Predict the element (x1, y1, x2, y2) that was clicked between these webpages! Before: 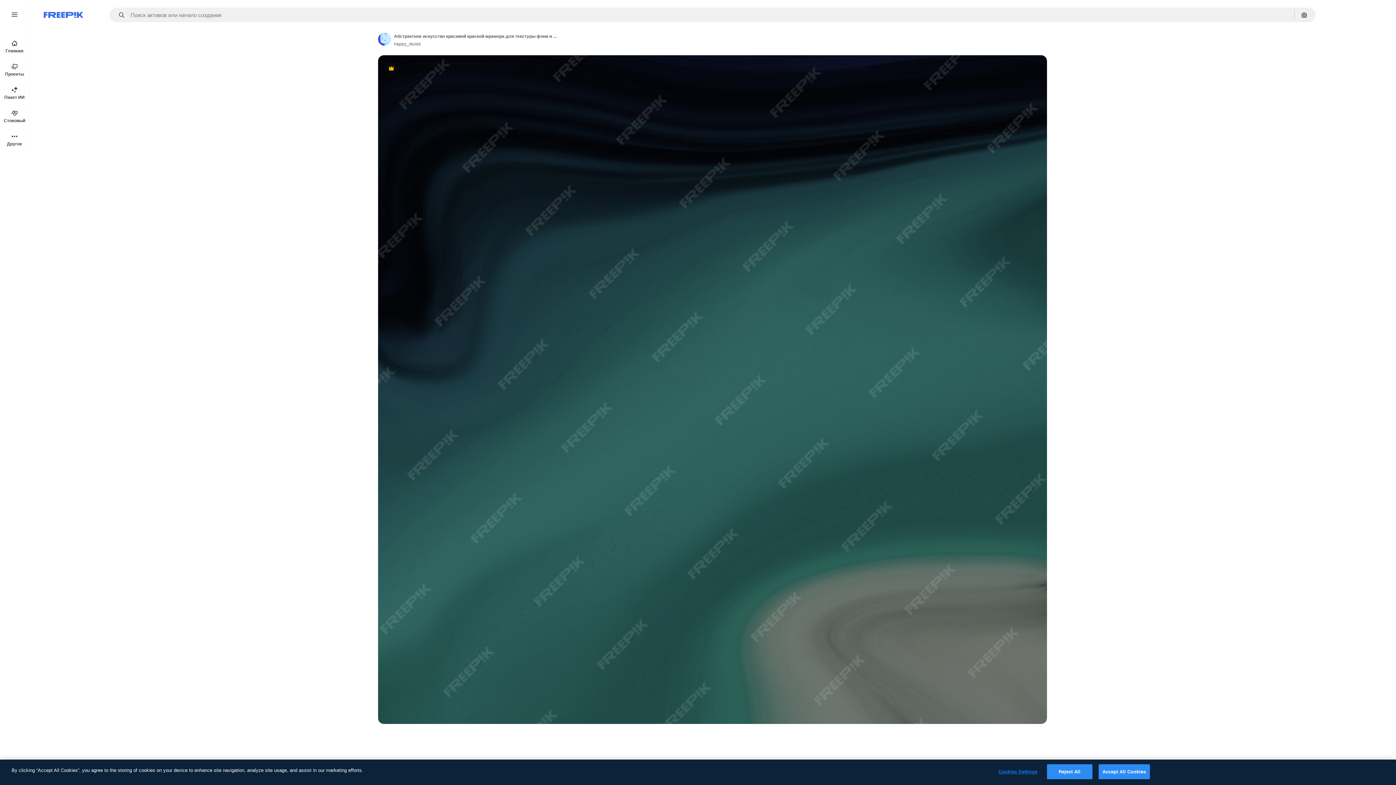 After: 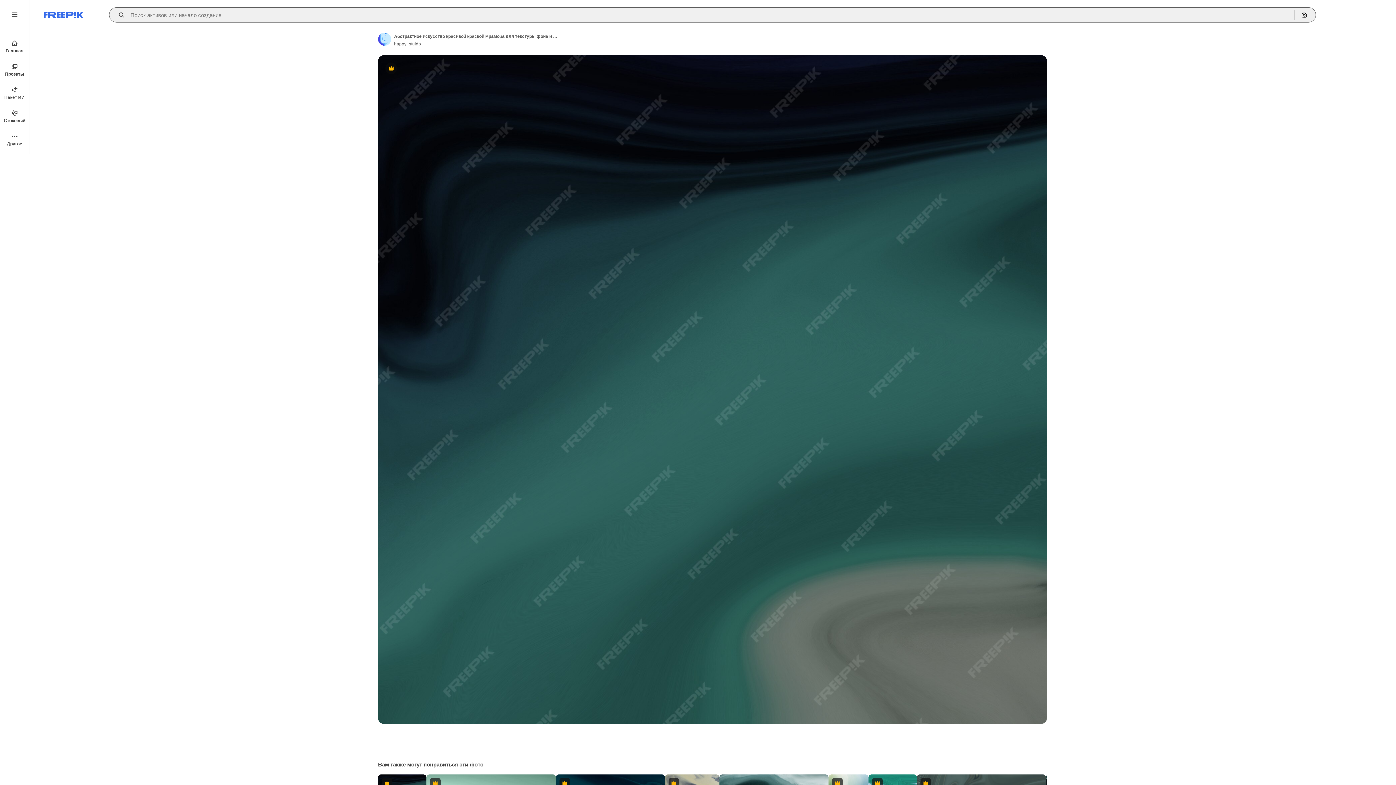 Action: label: Open autocomplete bbox: (115, 12, 129, 17)